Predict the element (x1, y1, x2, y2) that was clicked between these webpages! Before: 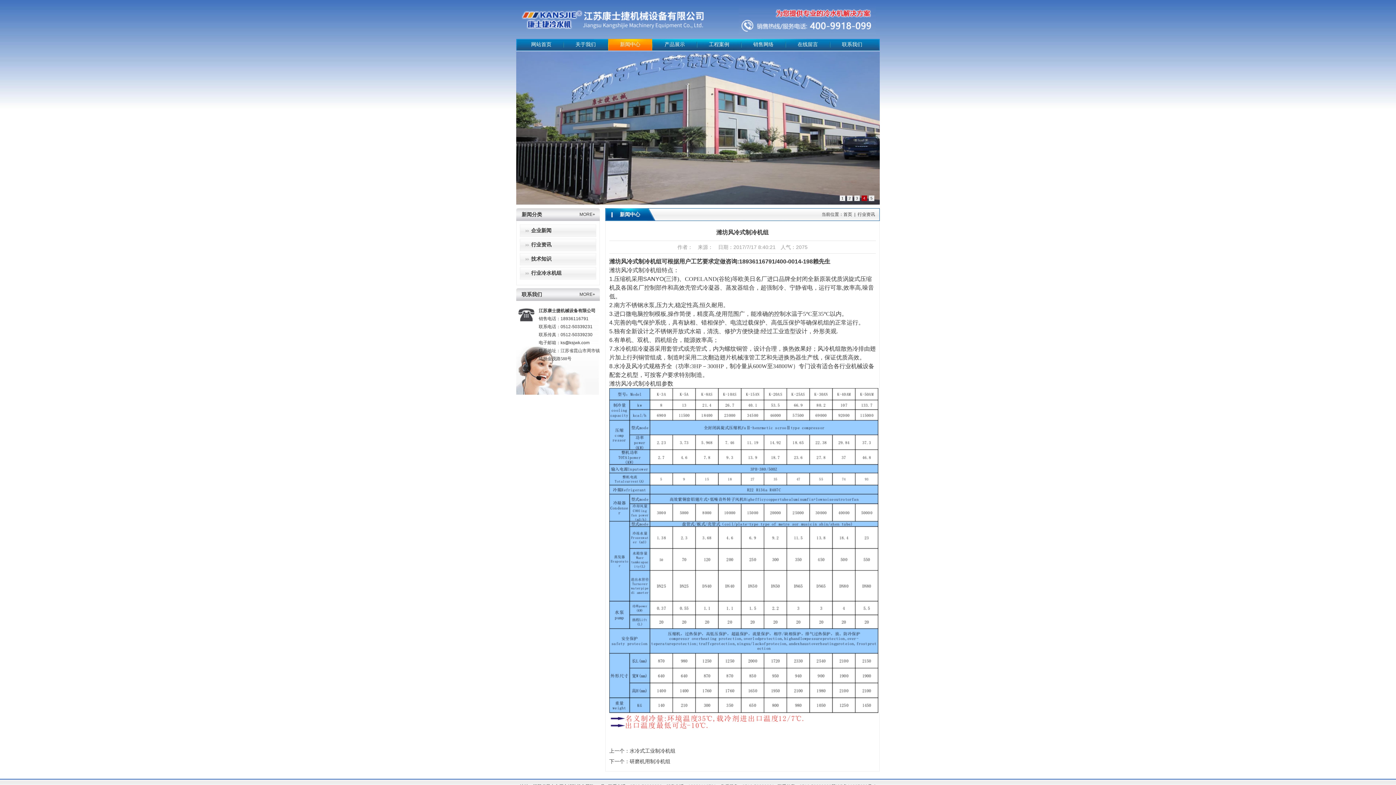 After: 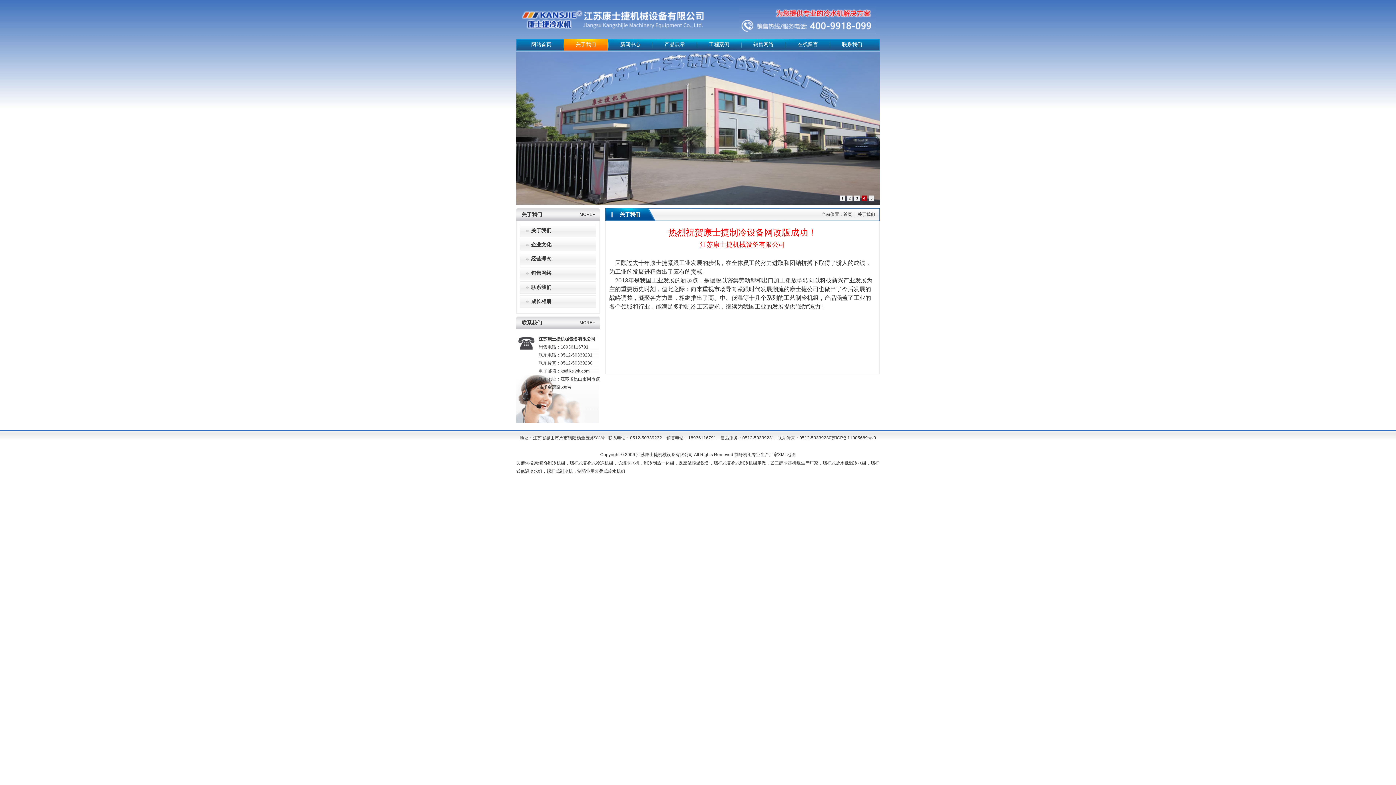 Action: label: 关于我们 bbox: (564, 38, 607, 50)